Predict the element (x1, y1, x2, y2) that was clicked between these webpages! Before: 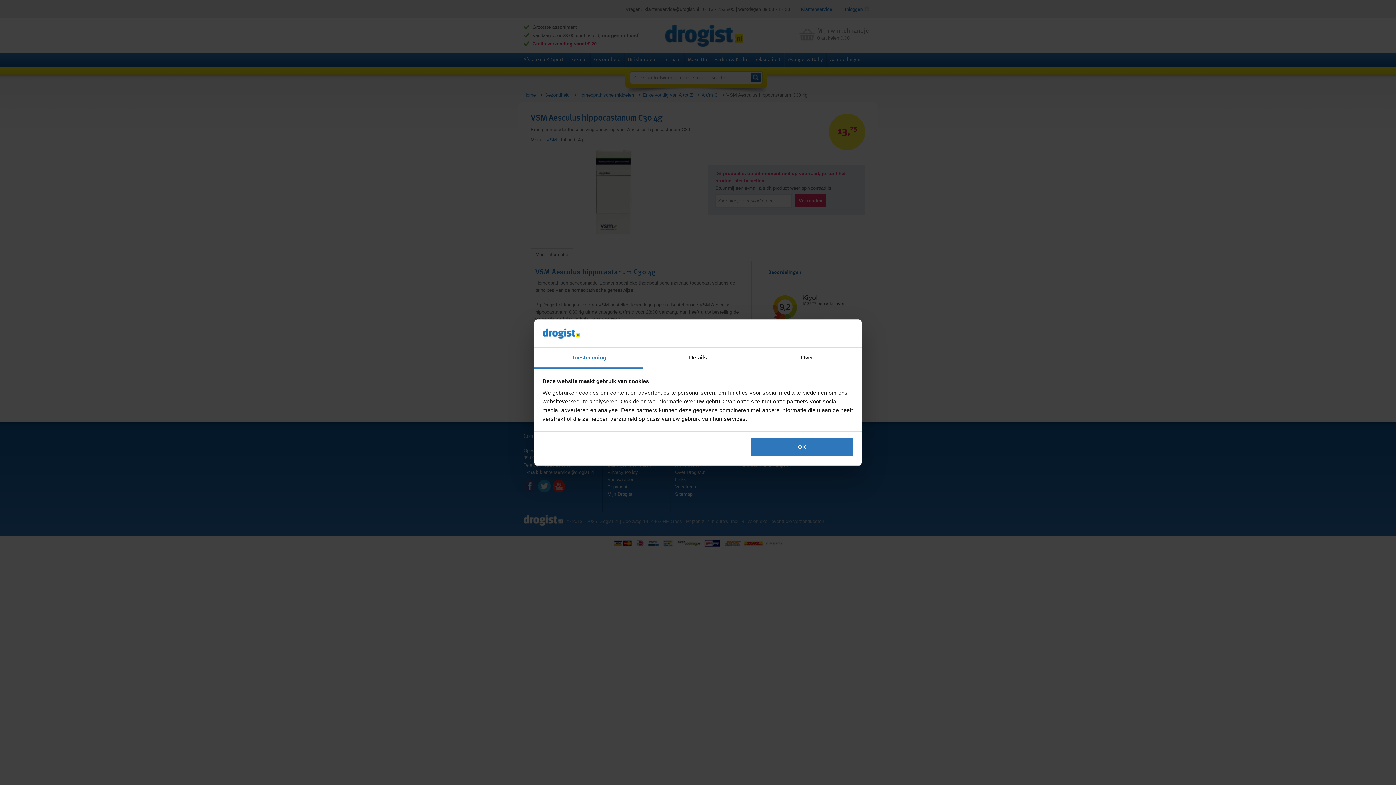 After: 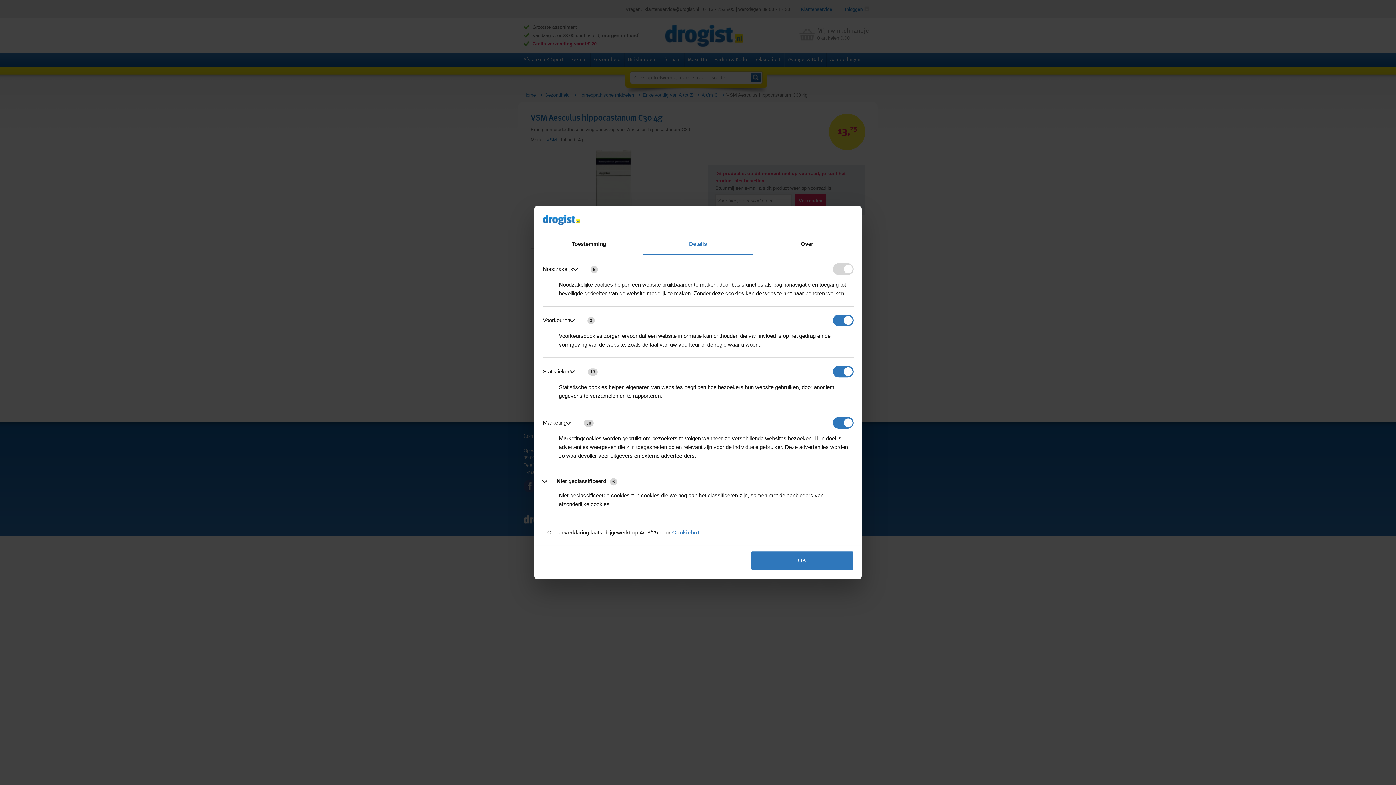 Action: bbox: (643, 347, 752, 368) label: Details